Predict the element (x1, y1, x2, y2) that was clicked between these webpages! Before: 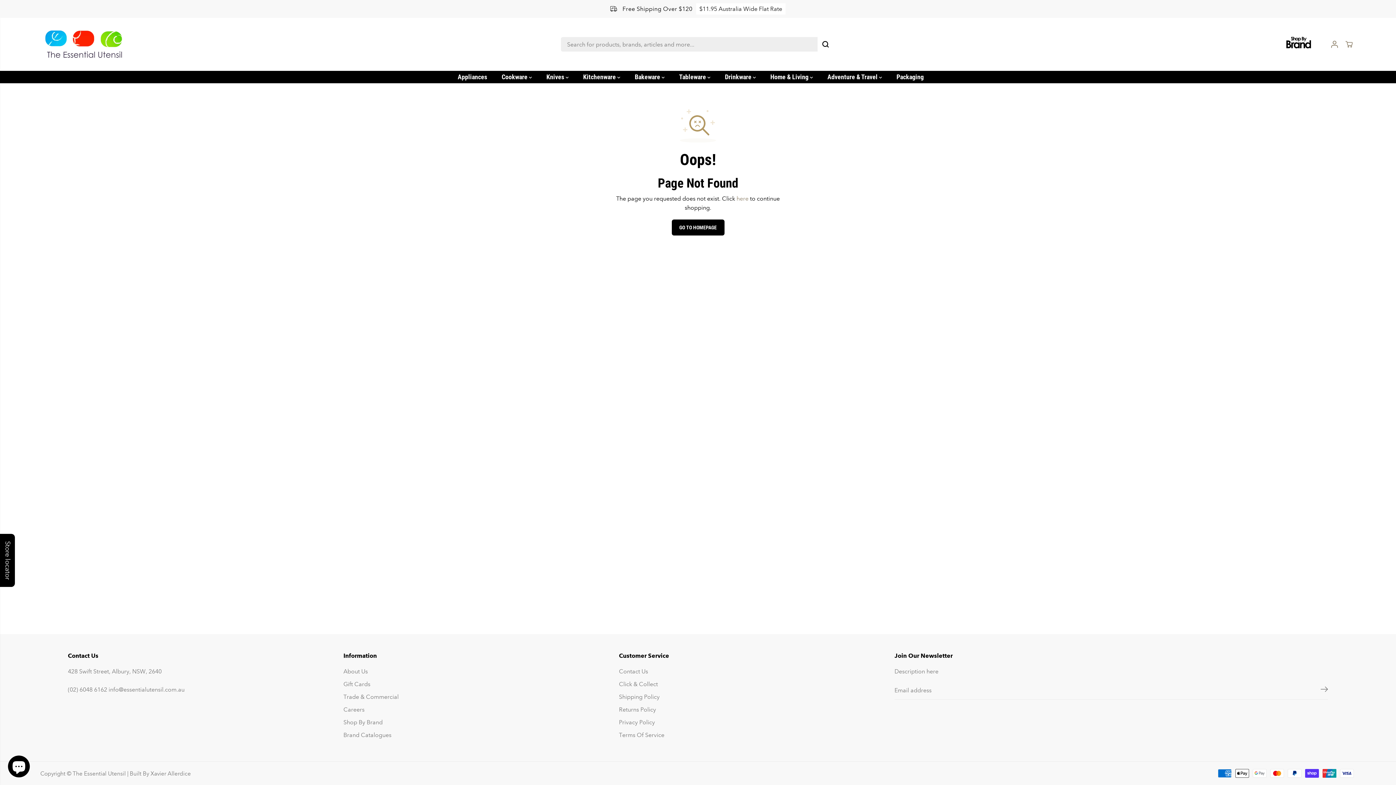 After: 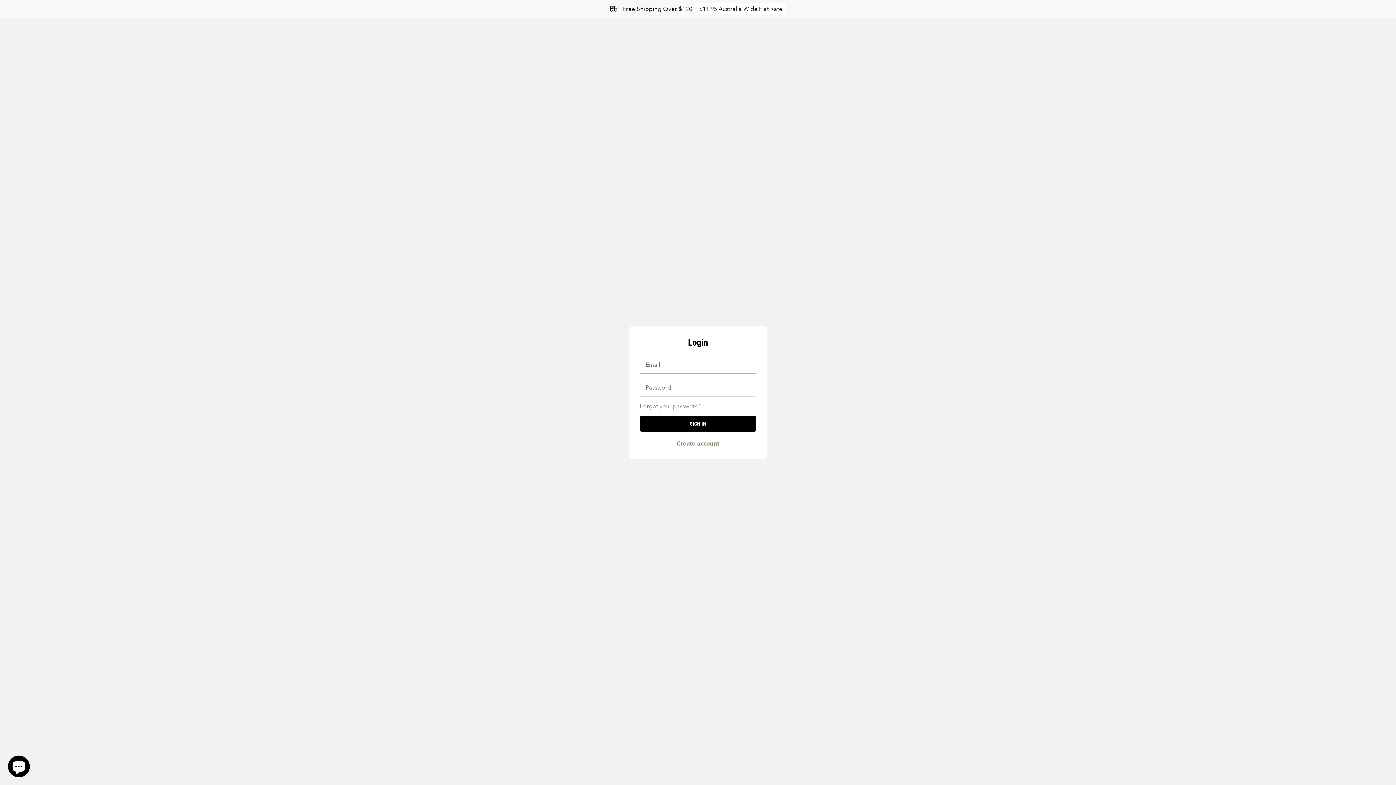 Action: bbox: (1328, 37, 1341, 50)